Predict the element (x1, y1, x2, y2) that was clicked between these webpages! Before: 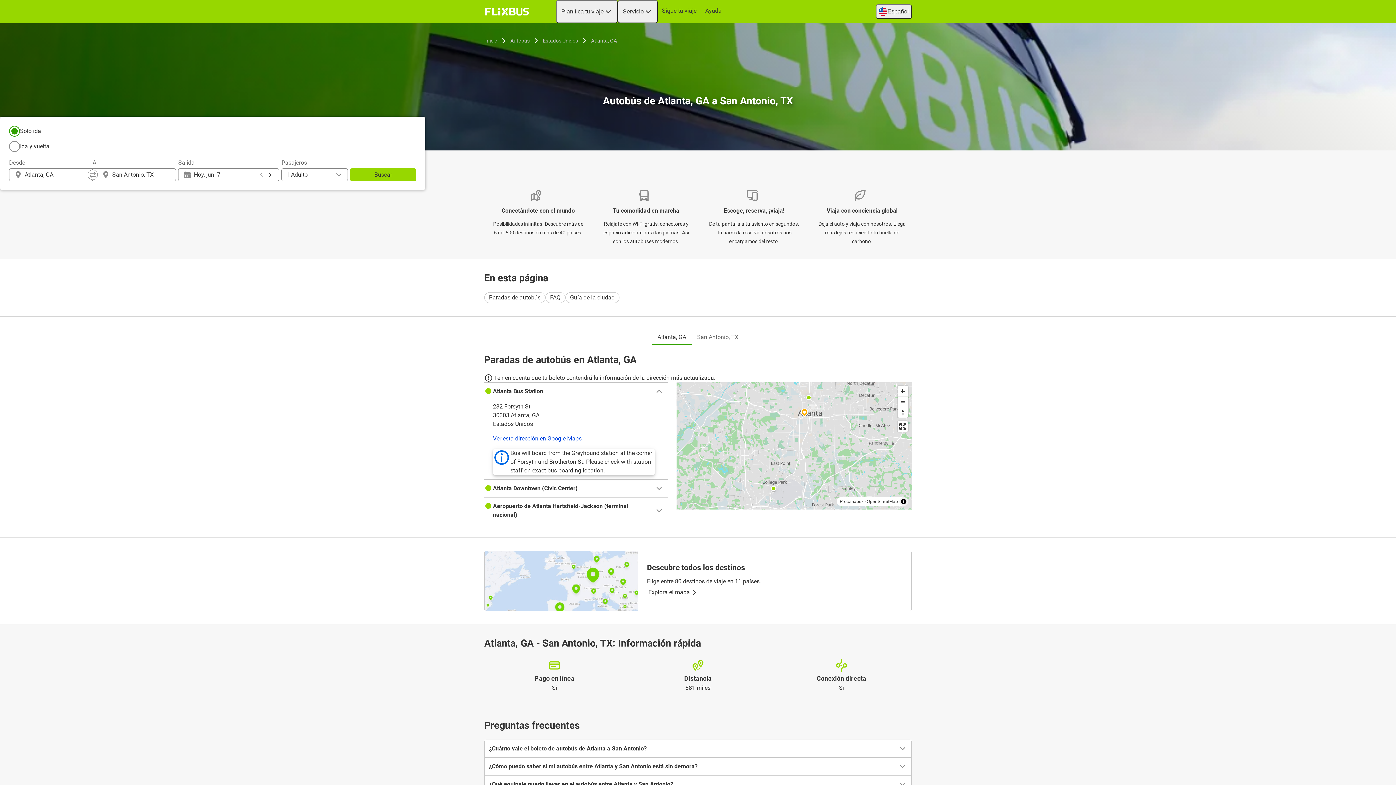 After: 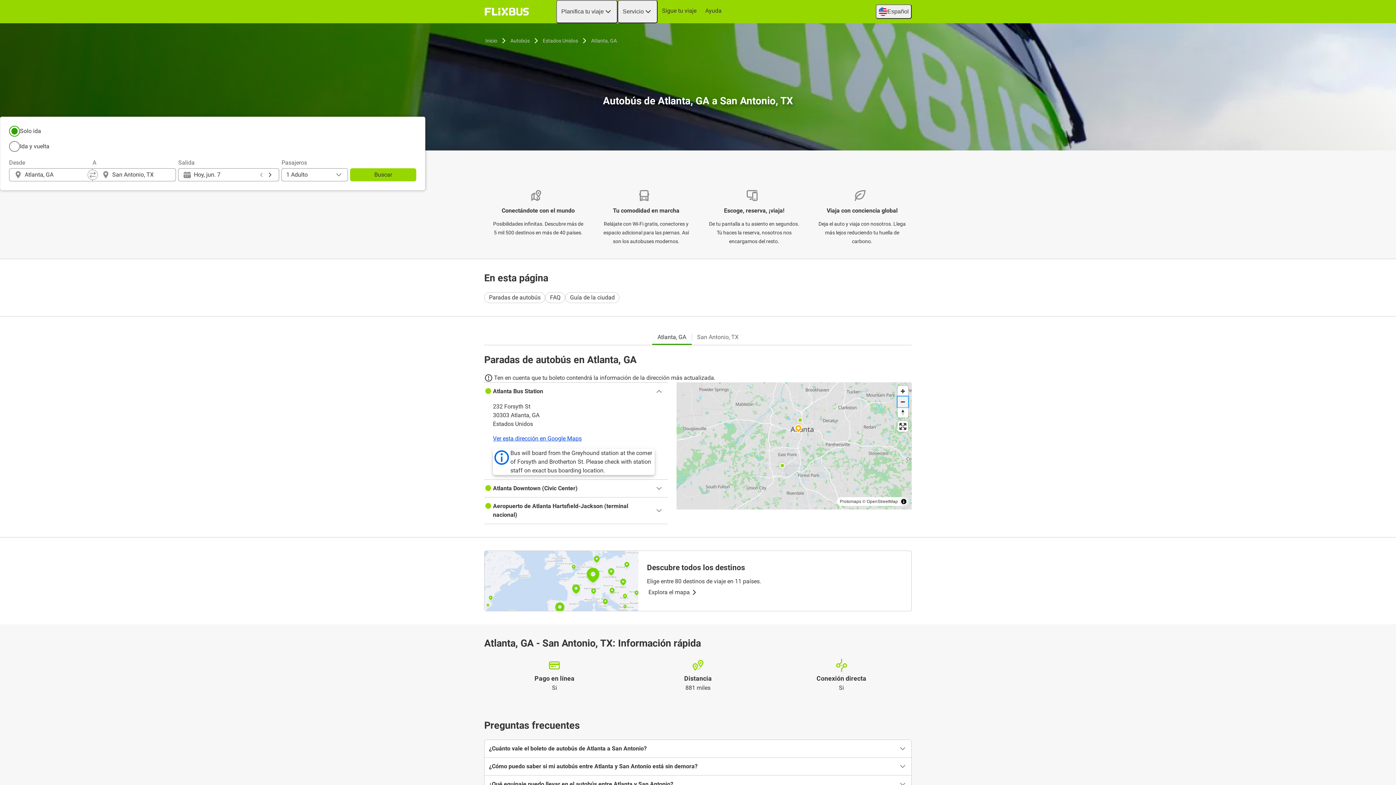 Action: bbox: (897, 396, 908, 407) label: Zoom out